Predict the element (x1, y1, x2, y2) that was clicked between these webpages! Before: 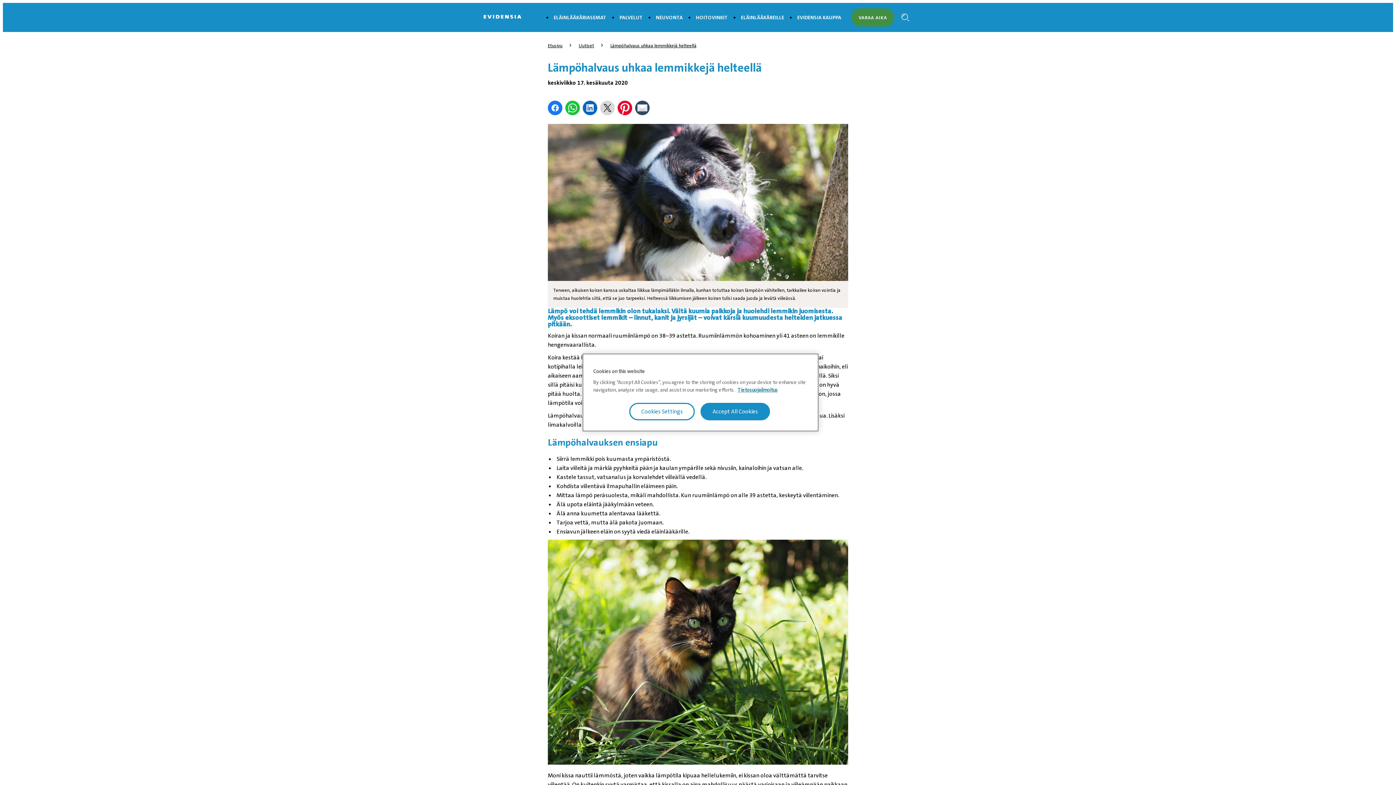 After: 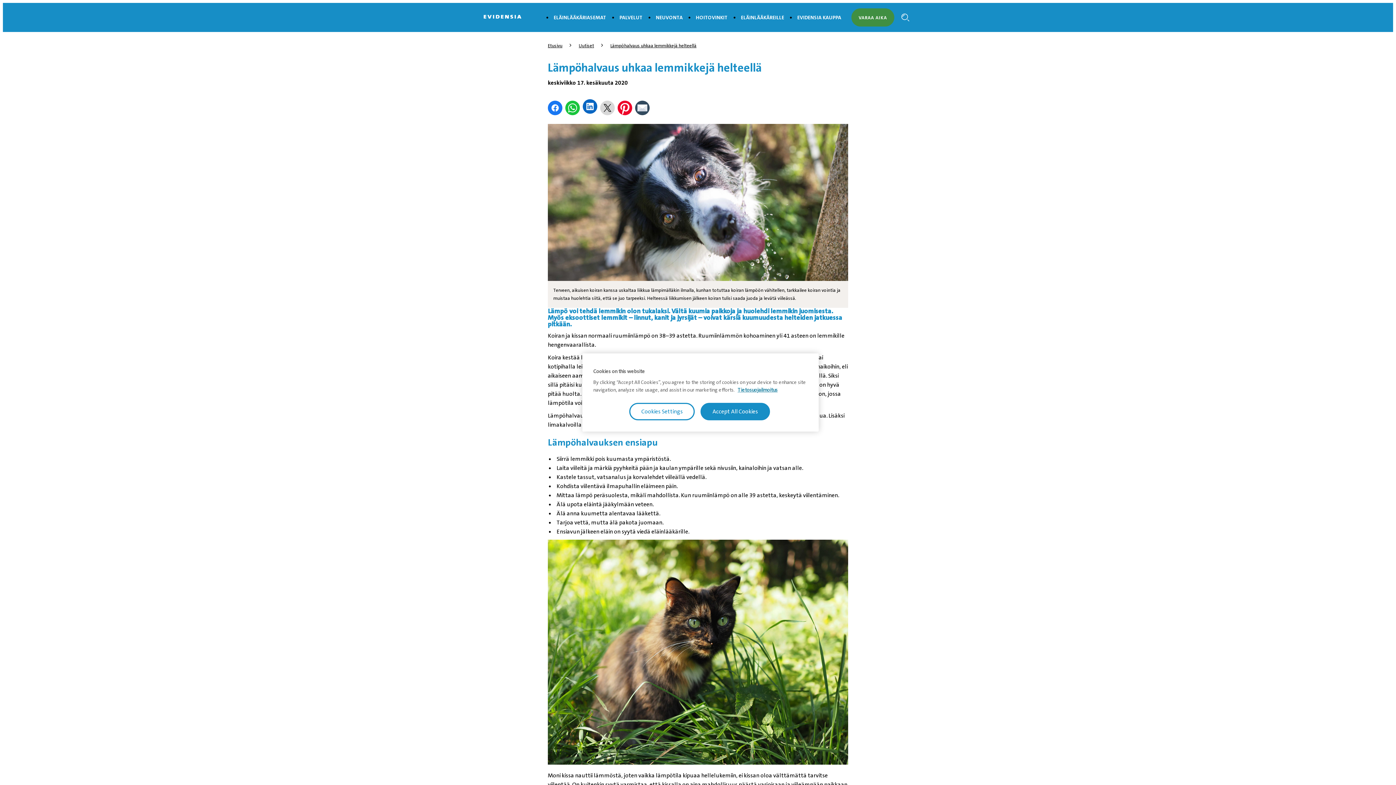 Action: bbox: (582, 100, 597, 115) label: LinkedIn share (avautuu uudessa välilehdessä)